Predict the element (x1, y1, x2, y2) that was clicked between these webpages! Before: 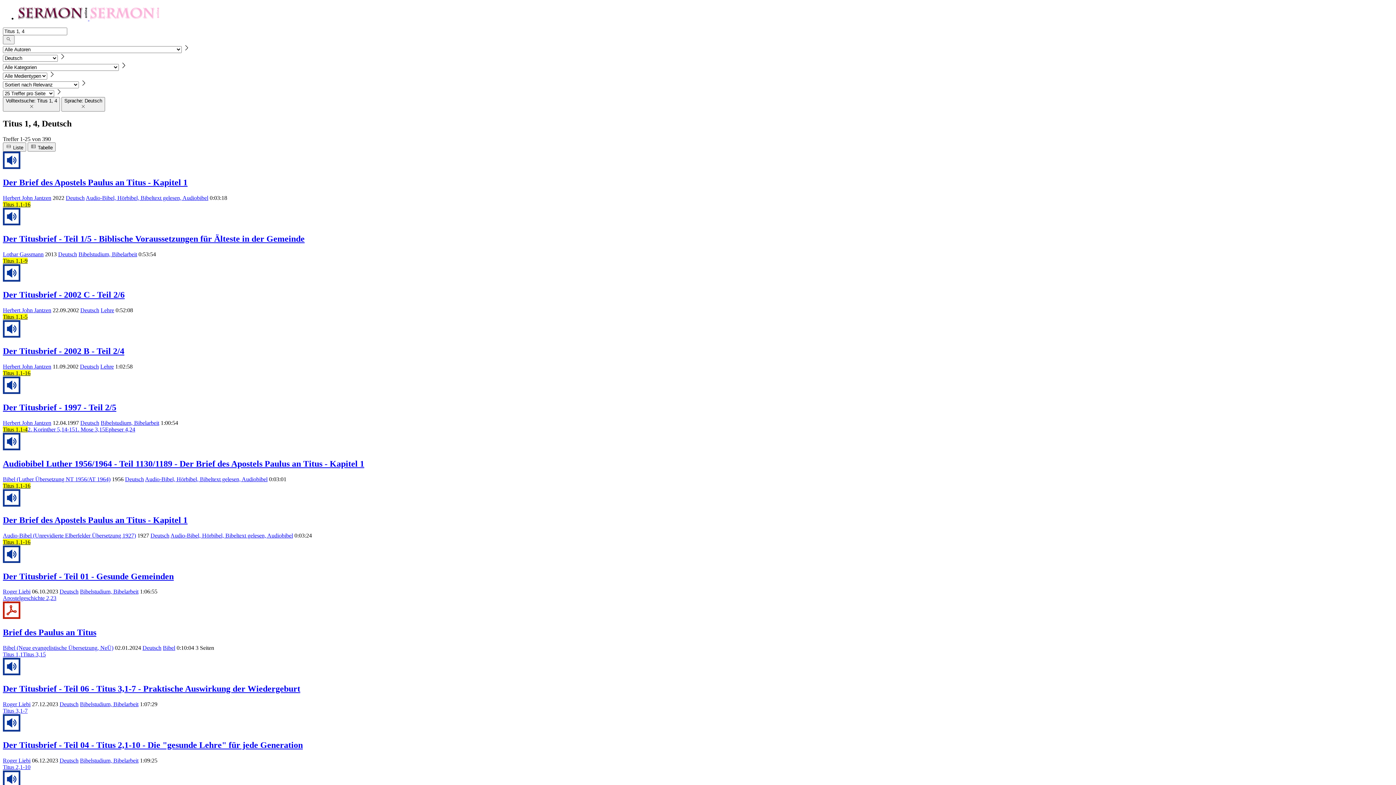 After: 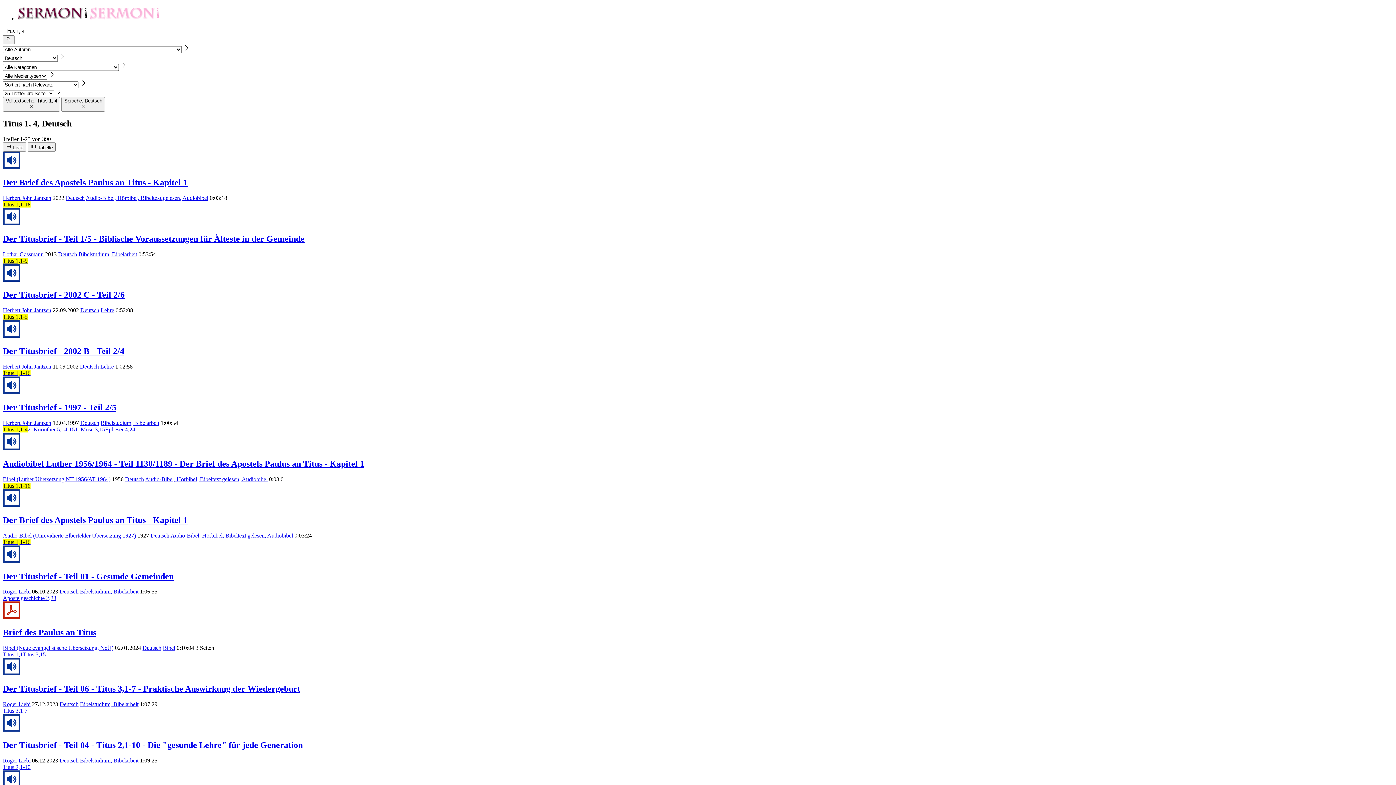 Action: label: Titus 1,1-5 bbox: (2, 313, 27, 320)